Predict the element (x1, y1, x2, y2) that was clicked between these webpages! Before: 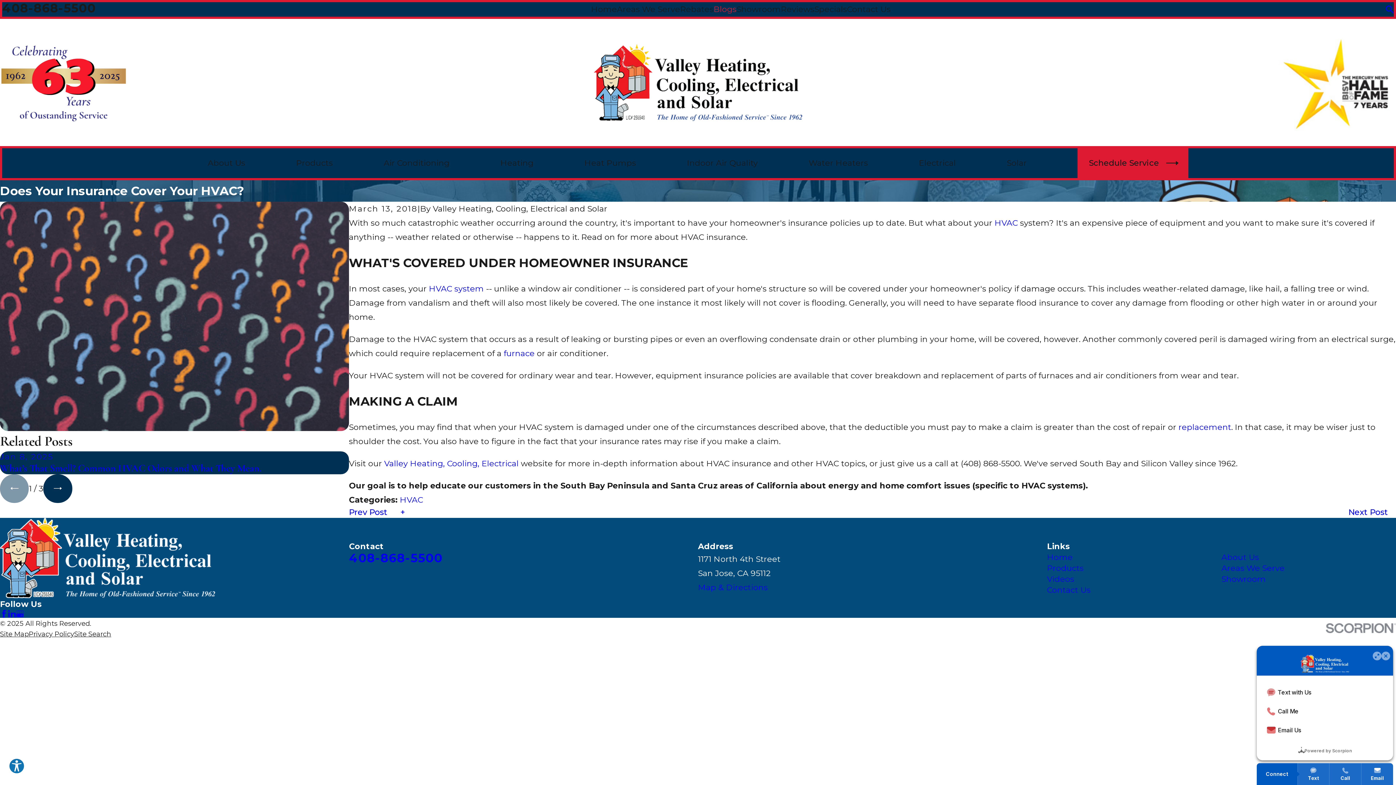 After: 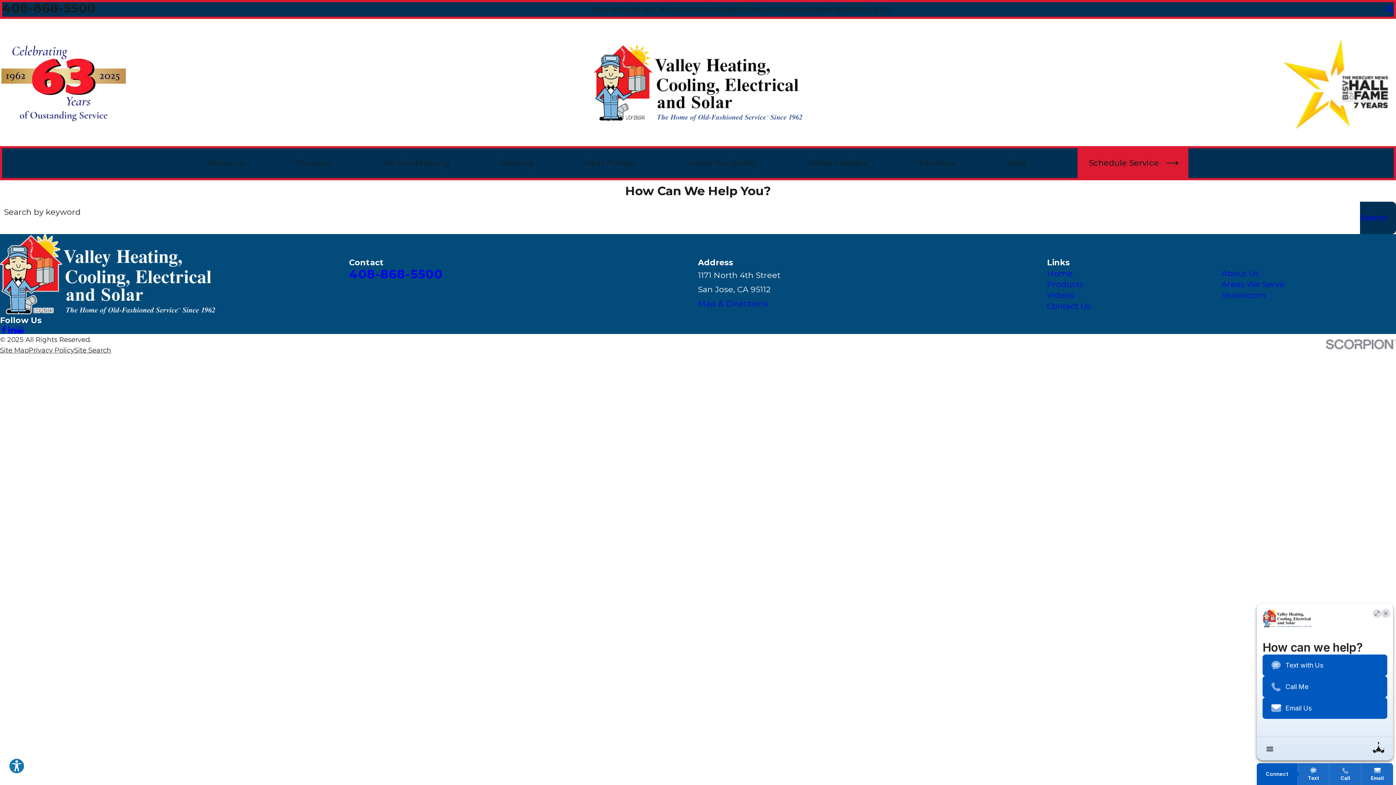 Action: bbox: (74, 630, 111, 638) label: Site Search